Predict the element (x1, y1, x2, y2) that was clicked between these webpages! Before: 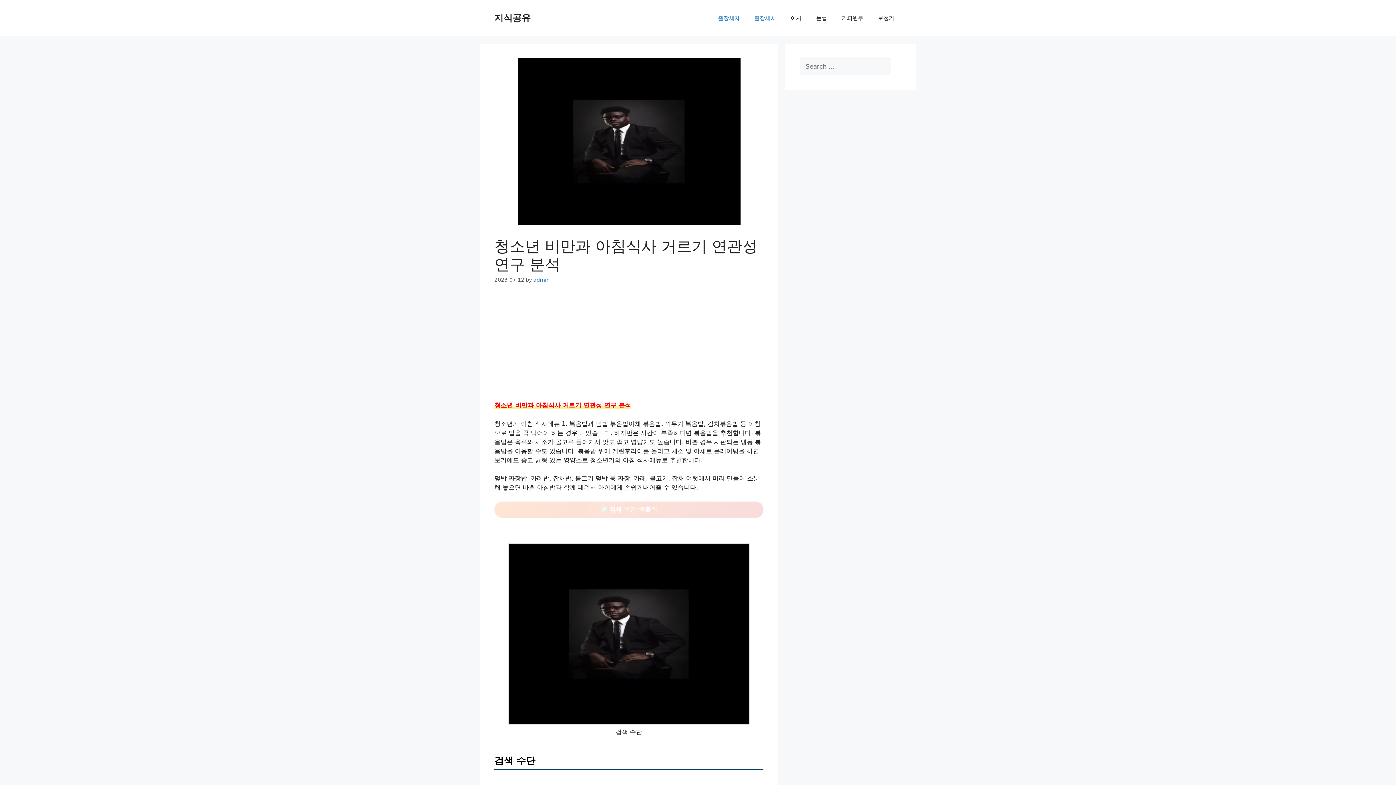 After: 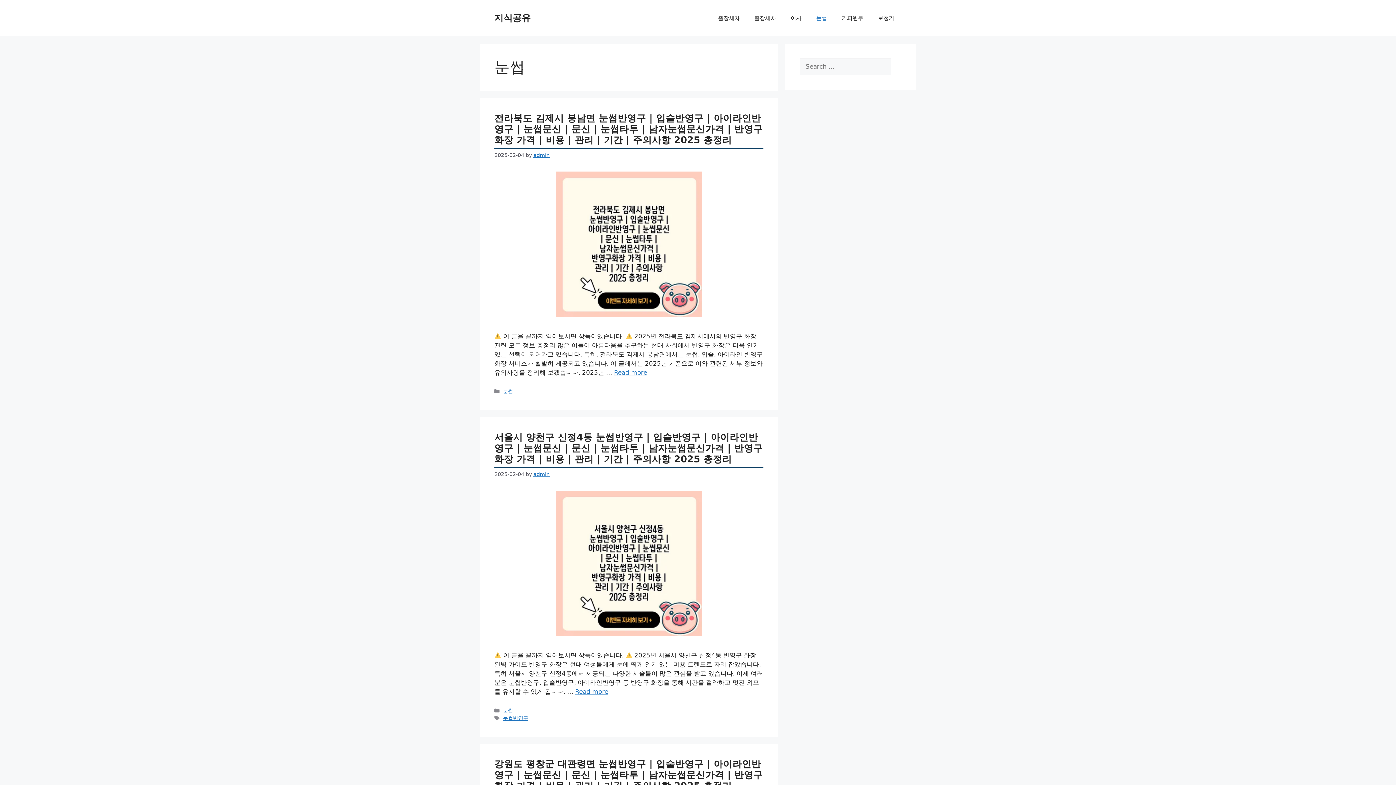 Action: label: 눈썹 bbox: (809, 7, 834, 29)